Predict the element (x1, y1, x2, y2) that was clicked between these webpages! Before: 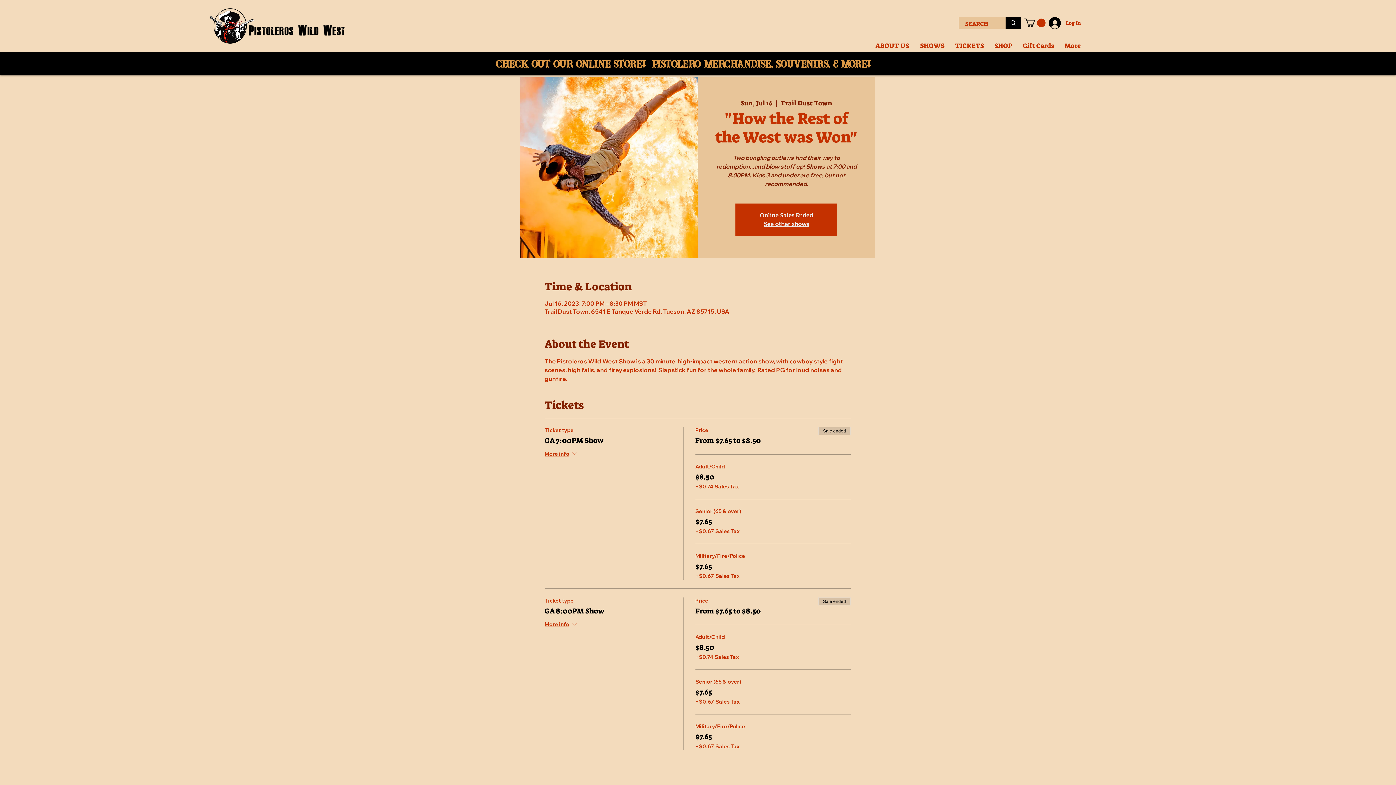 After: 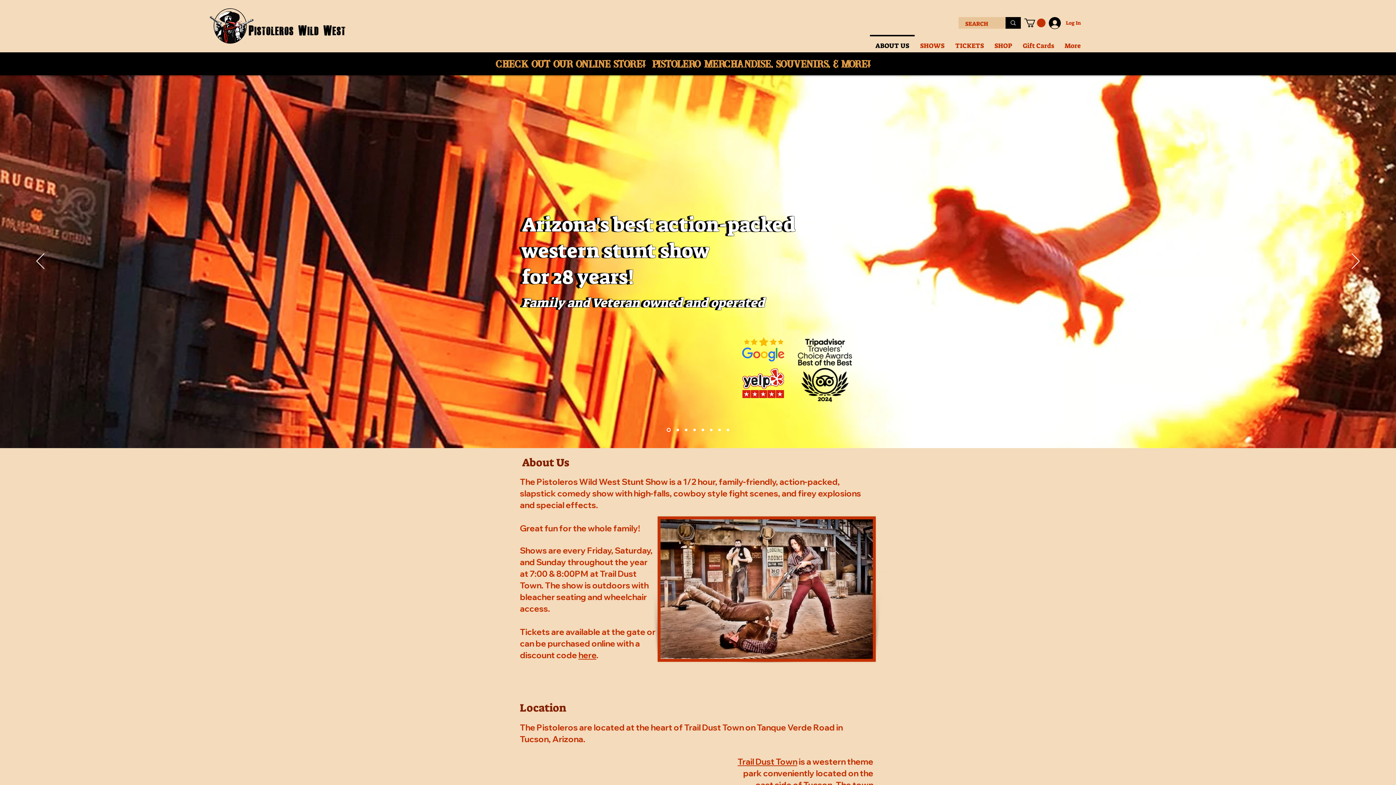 Action: bbox: (870, 34, 914, 50) label: ABOUT US